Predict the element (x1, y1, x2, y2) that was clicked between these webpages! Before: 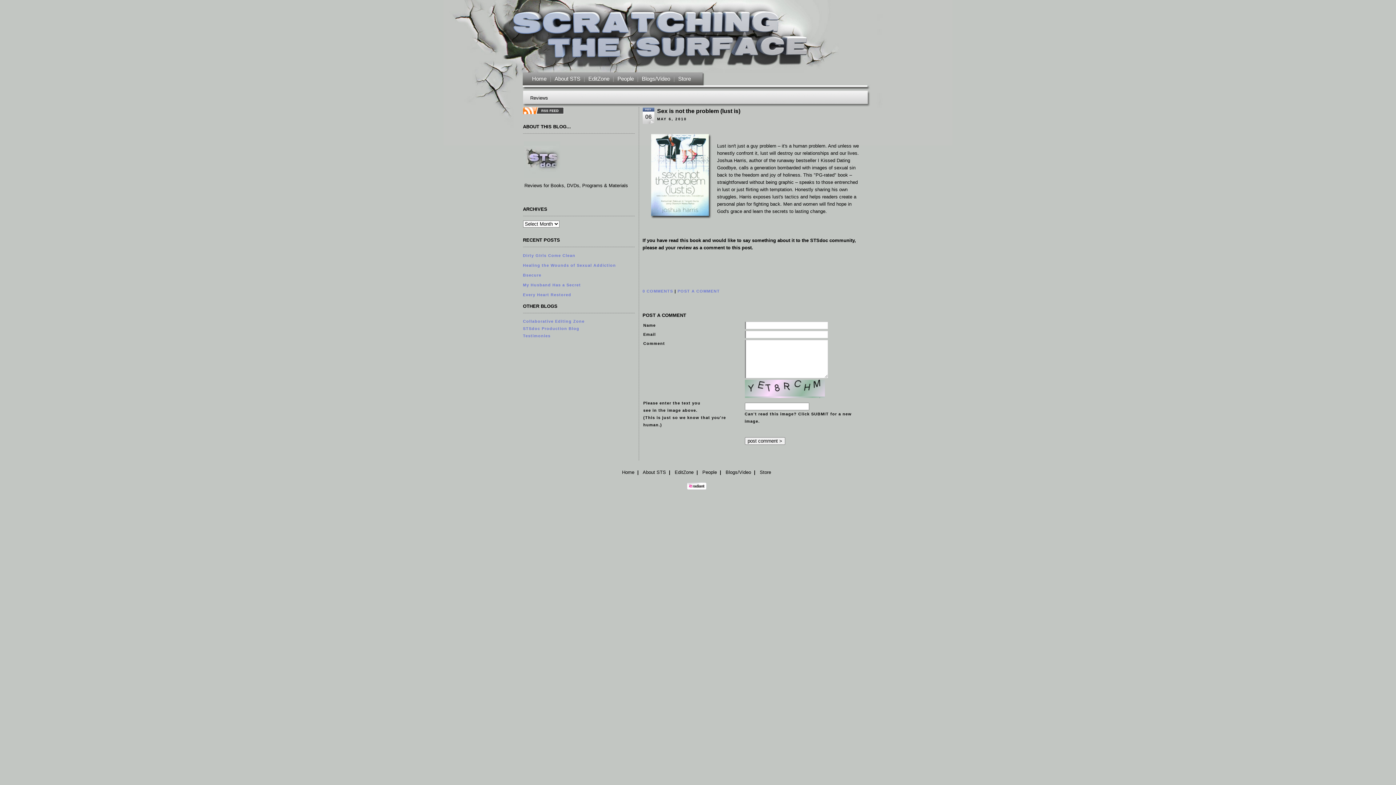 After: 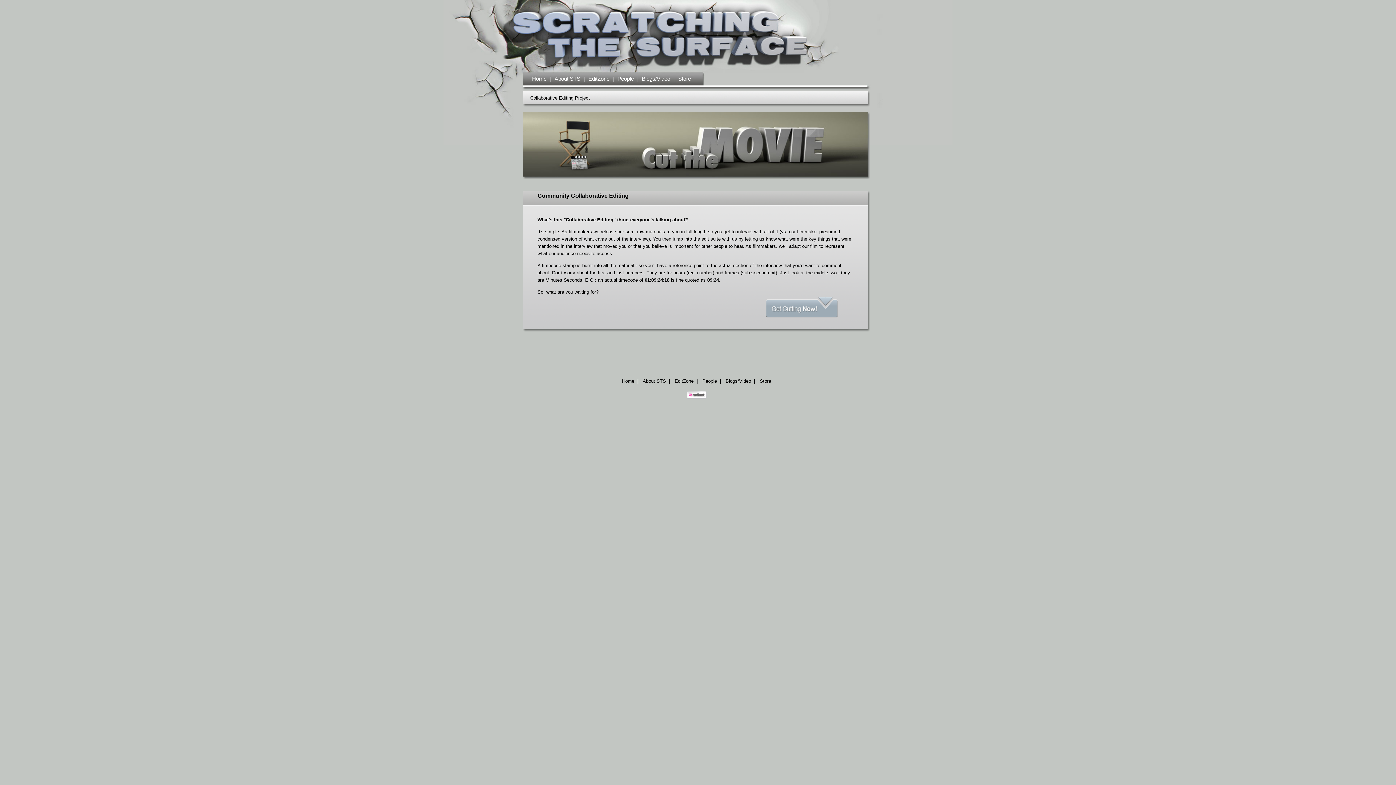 Action: bbox: (585, 72, 612, 84) label: EditZone